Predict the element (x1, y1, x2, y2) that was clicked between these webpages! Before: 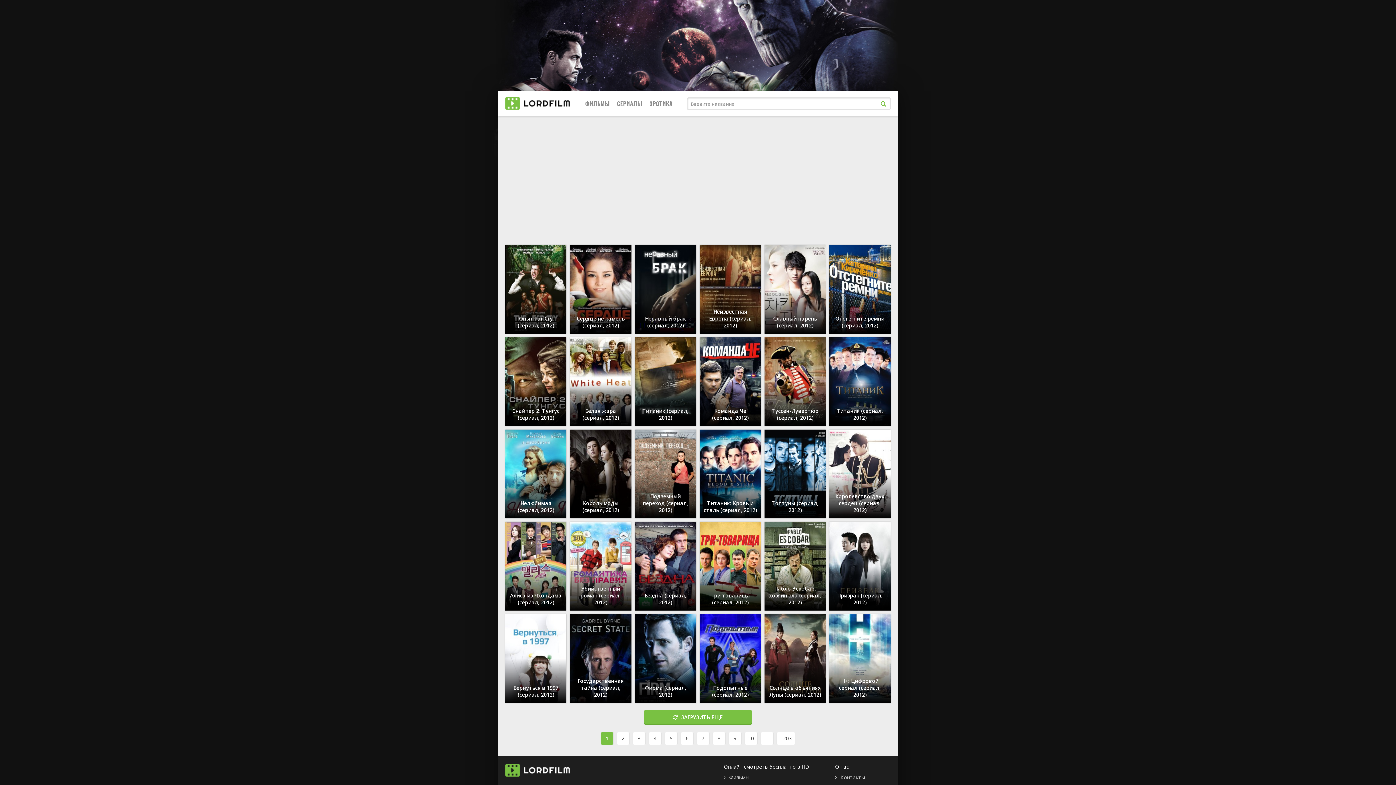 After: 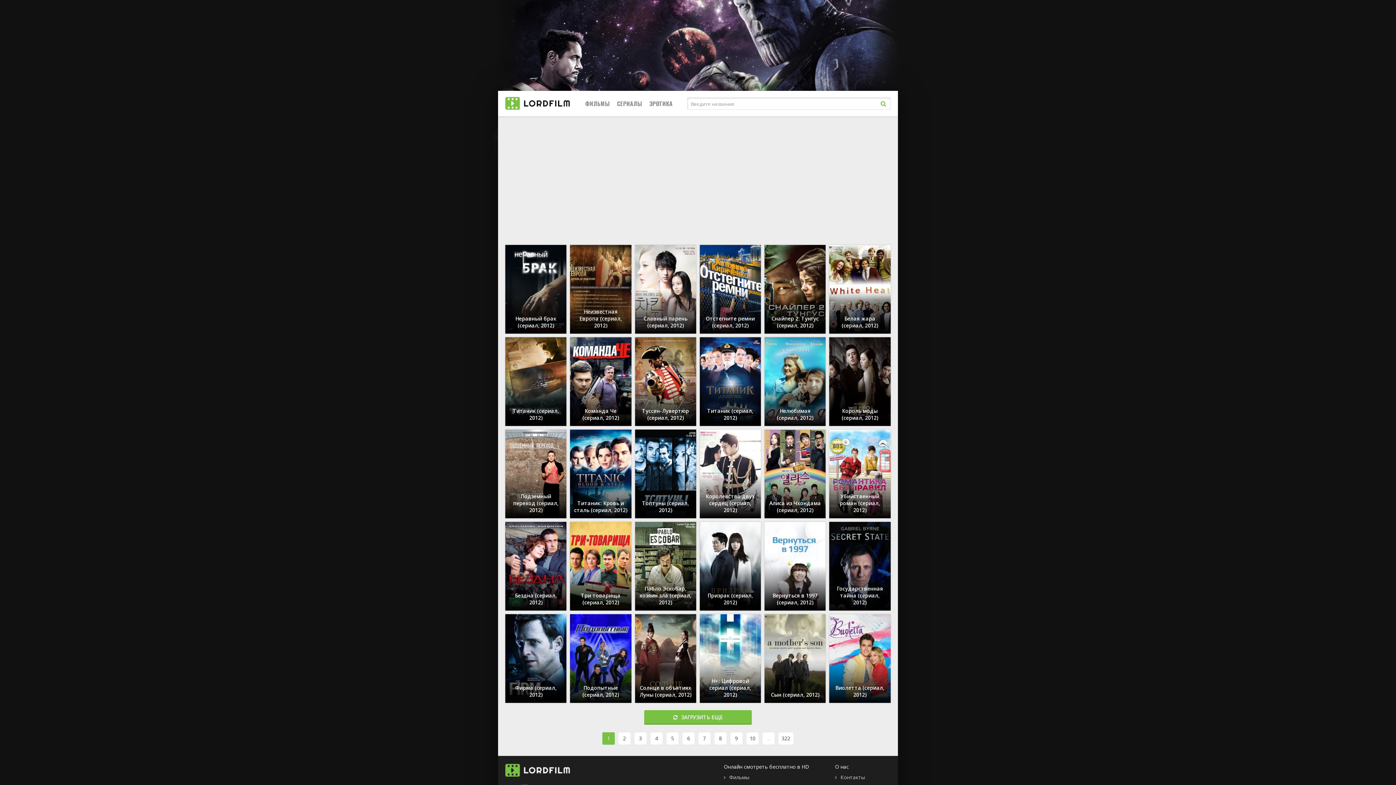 Action: bbox: (617, 90, 642, 116) label: СЕРИАЛЫ